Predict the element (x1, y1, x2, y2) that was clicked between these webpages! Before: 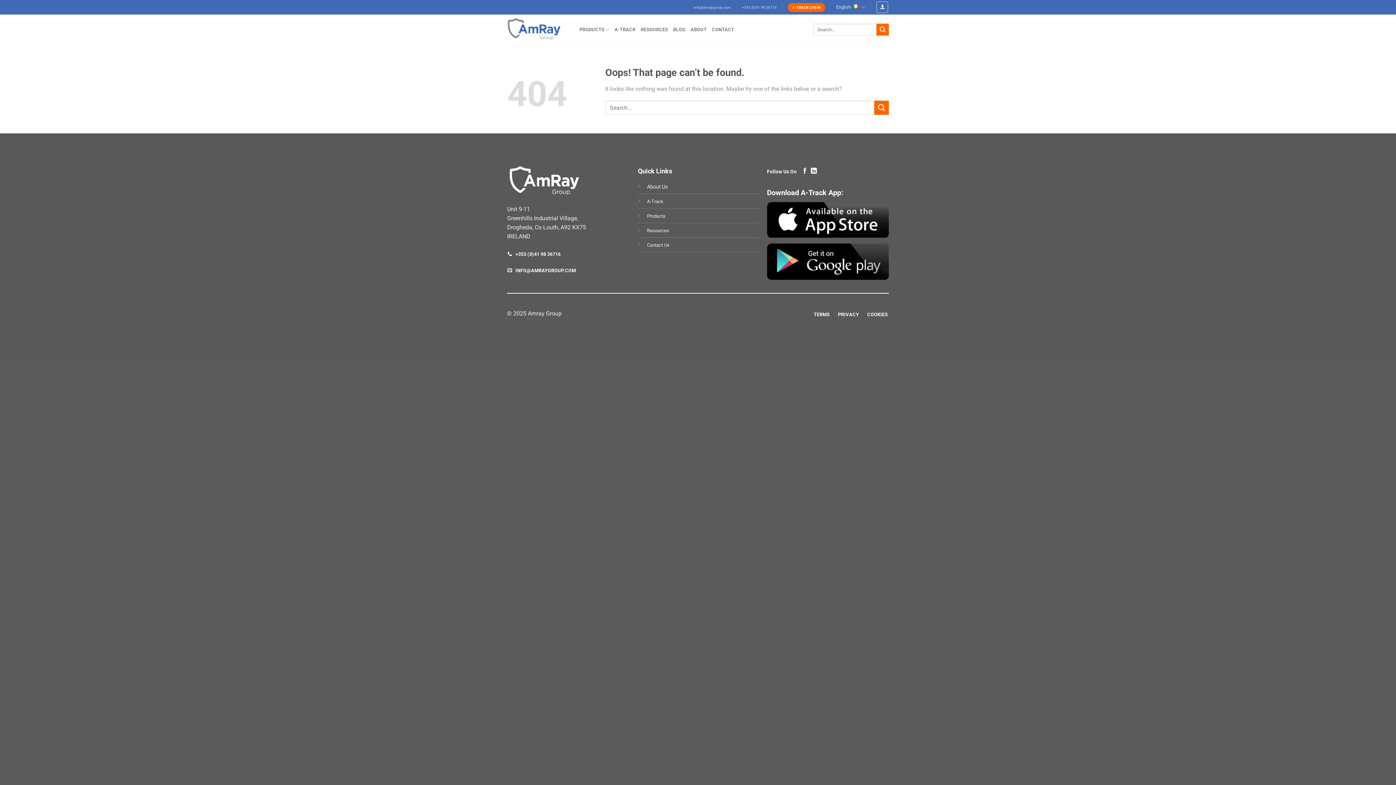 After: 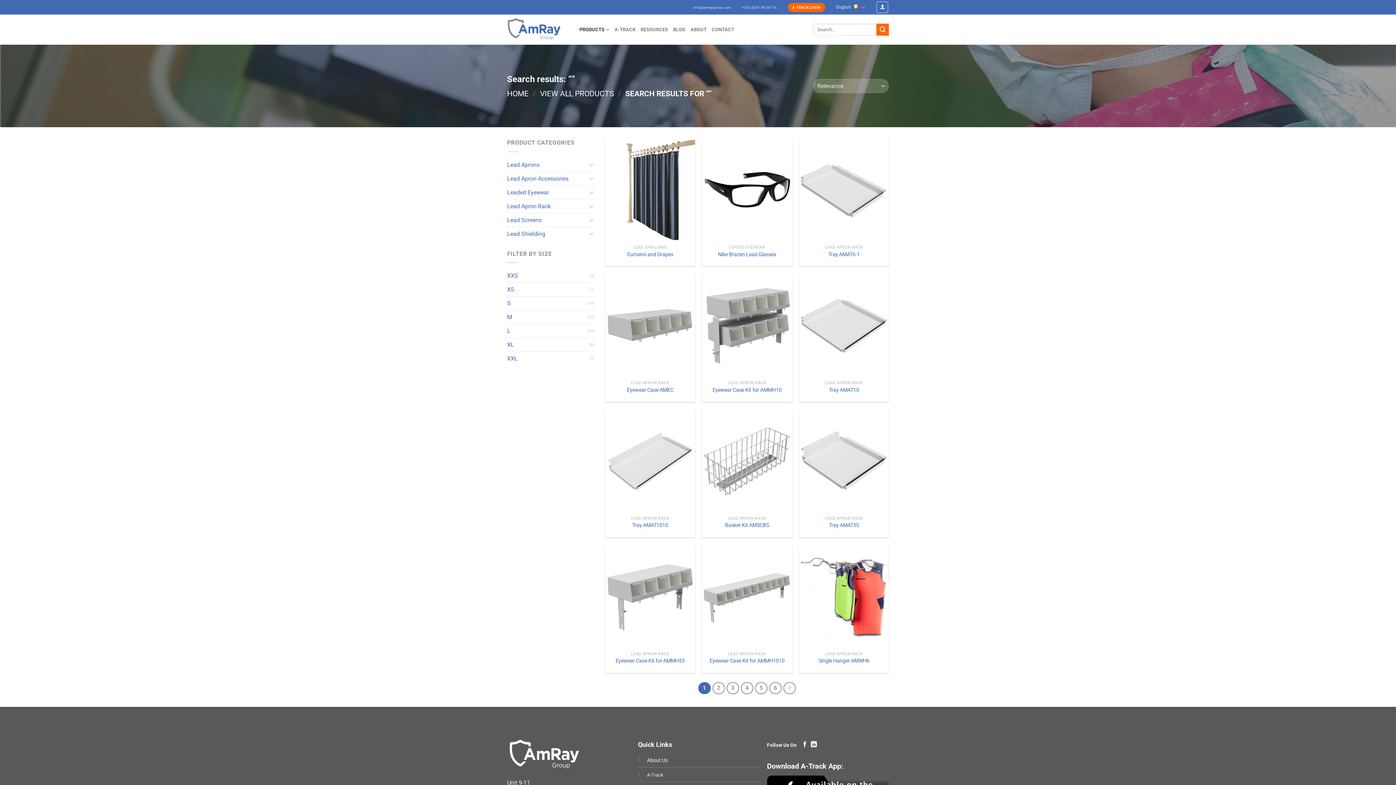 Action: label: Submit bbox: (876, 23, 889, 35)